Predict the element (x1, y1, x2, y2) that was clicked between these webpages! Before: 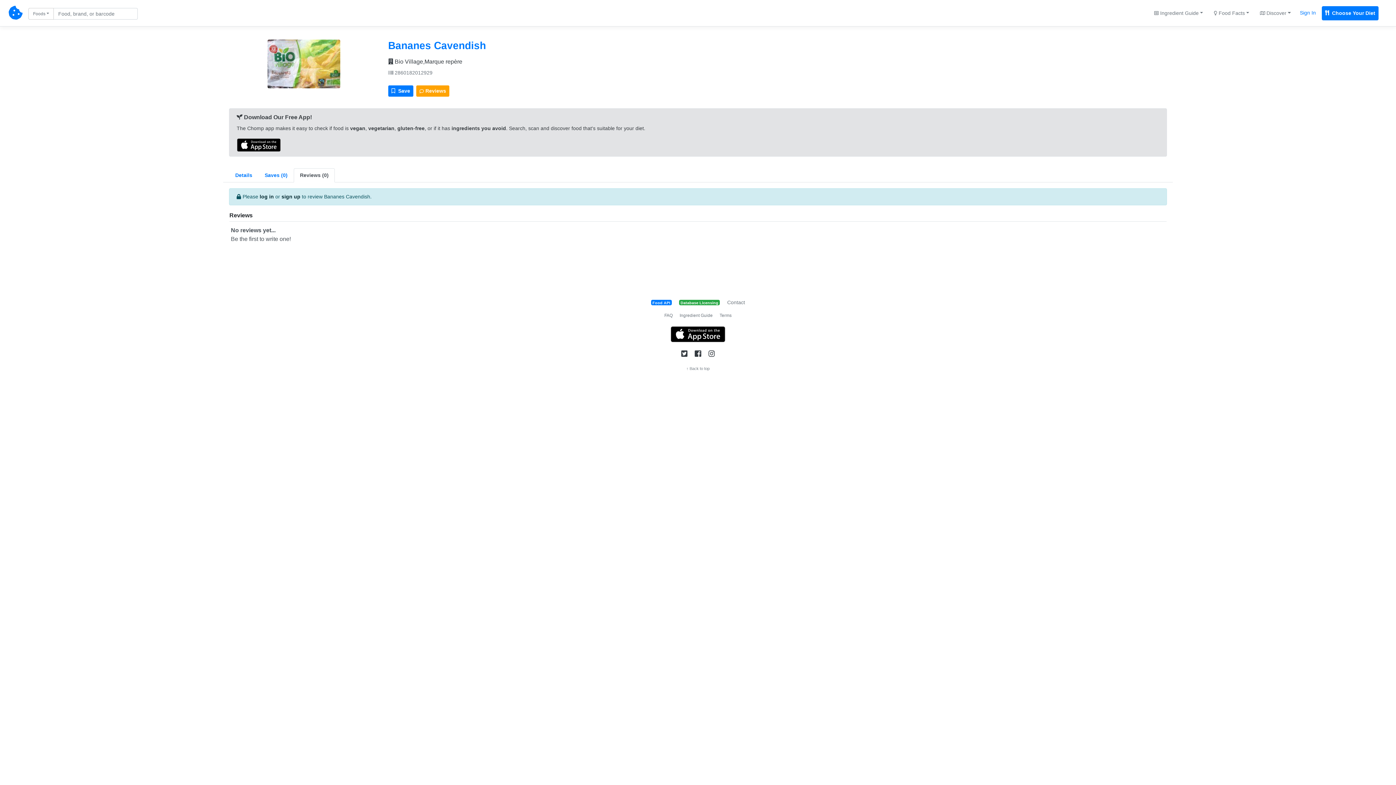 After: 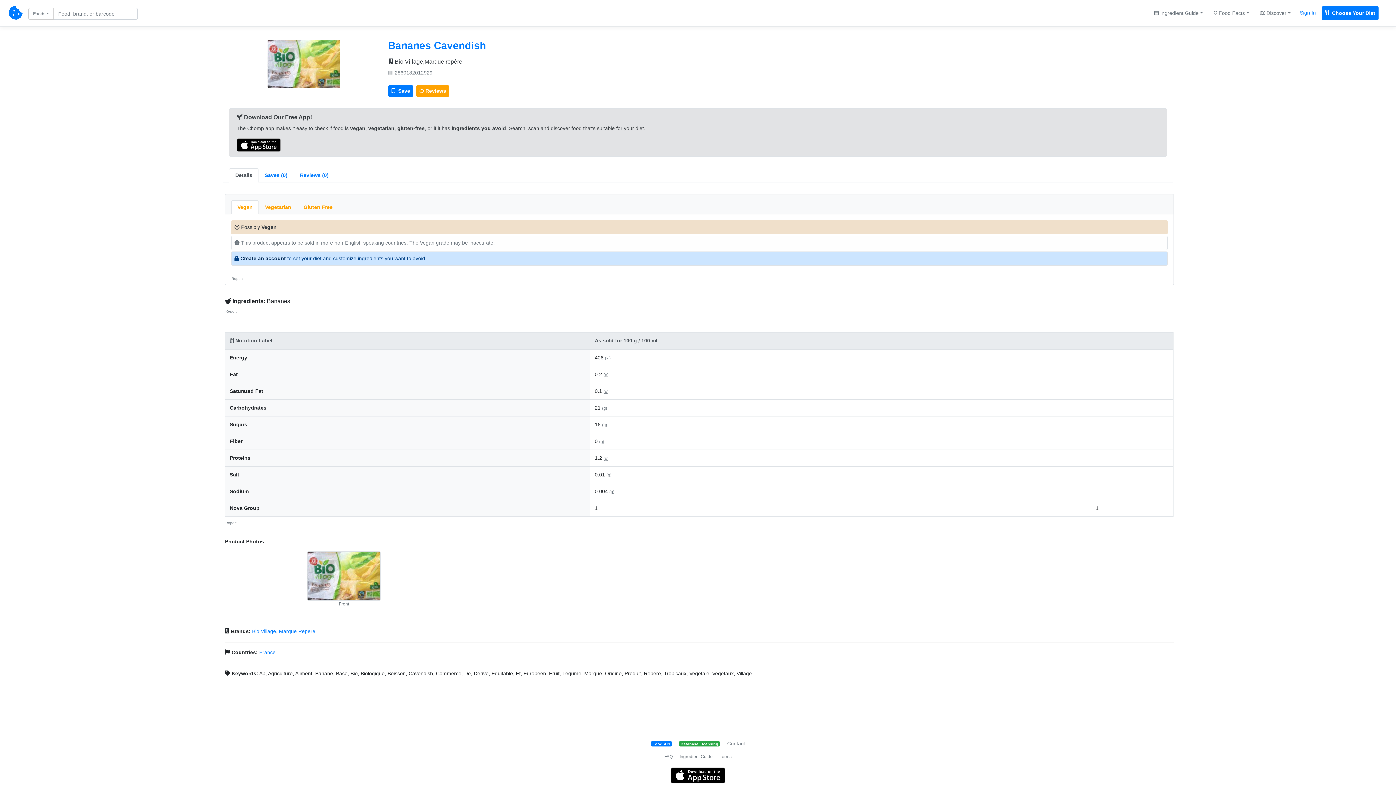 Action: bbox: (388, 69, 432, 75) label:  2860182012929